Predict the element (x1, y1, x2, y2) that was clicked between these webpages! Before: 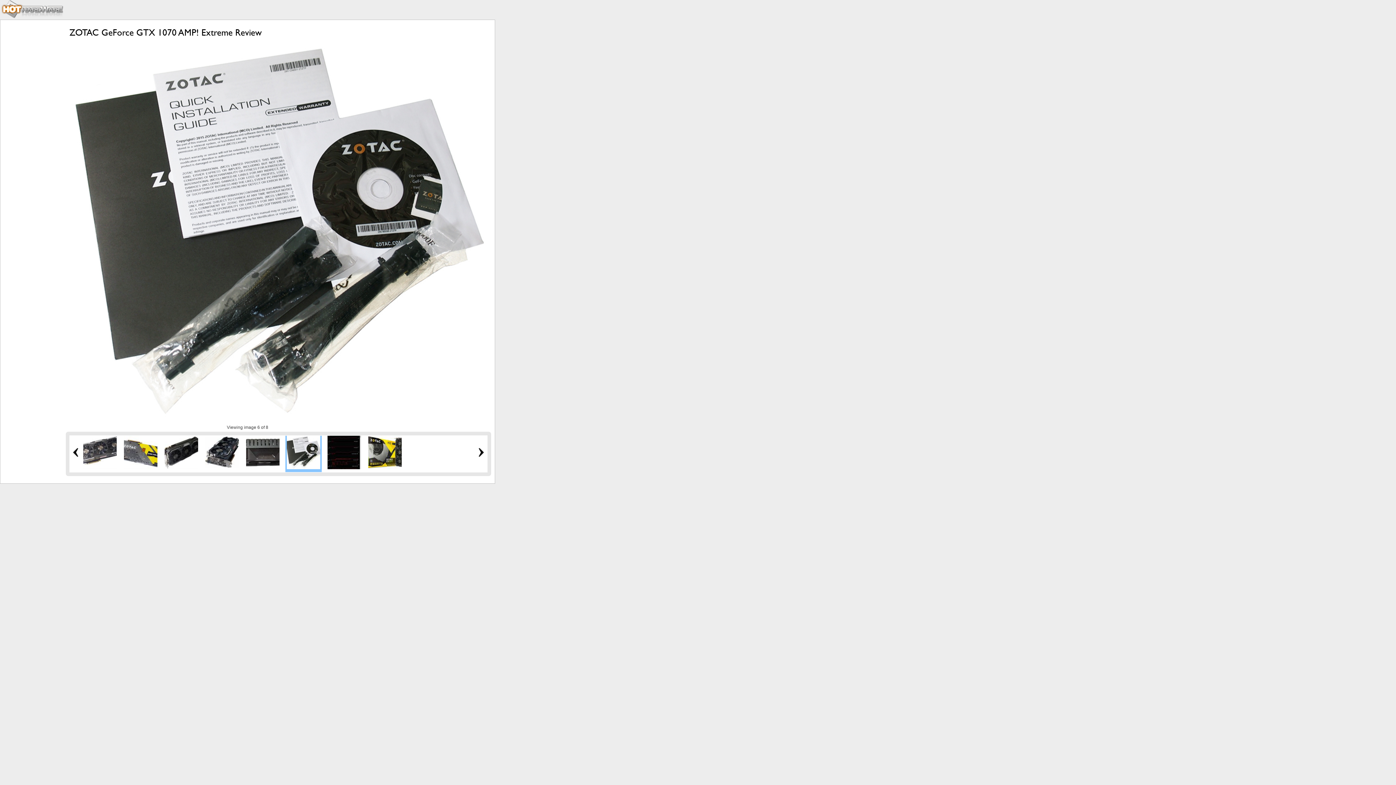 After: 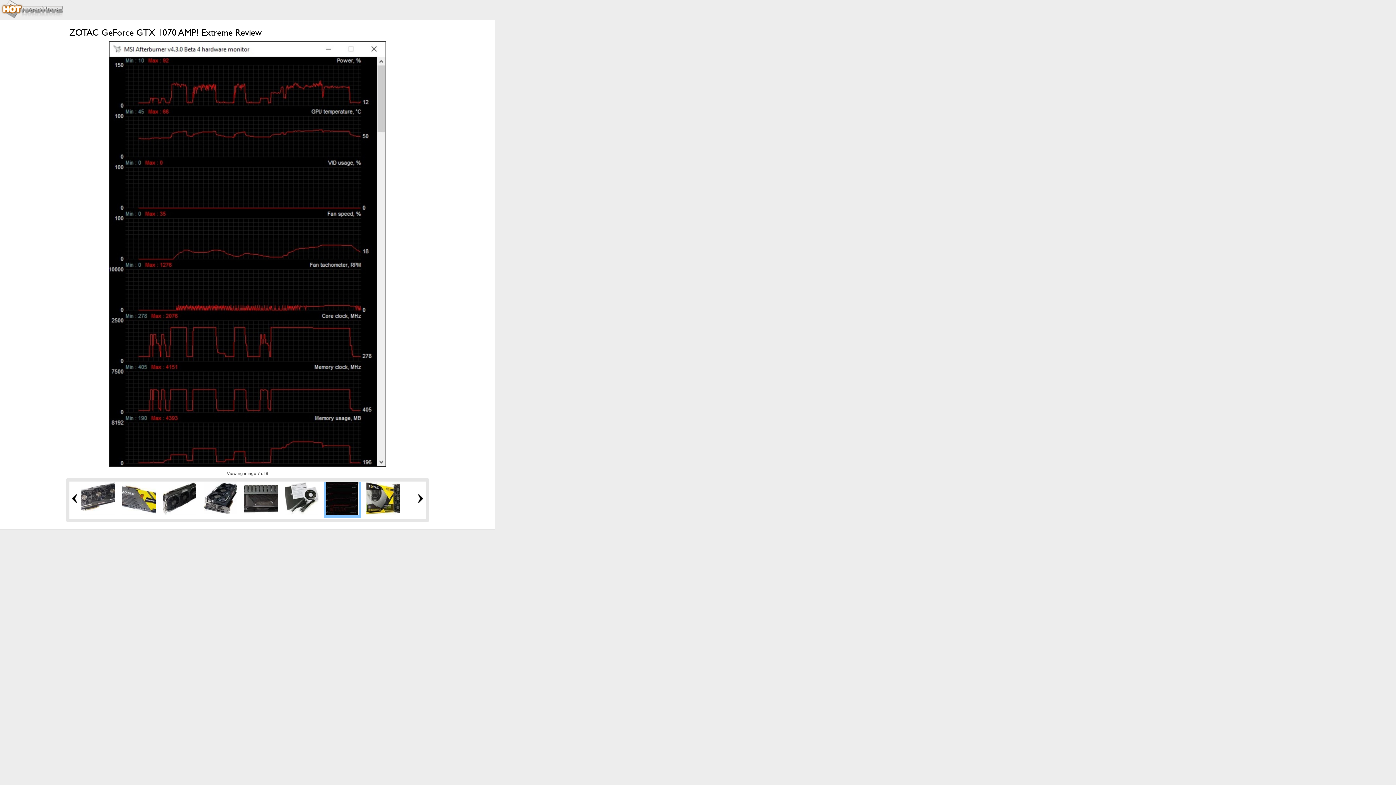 Action: bbox: (327, 465, 361, 470)